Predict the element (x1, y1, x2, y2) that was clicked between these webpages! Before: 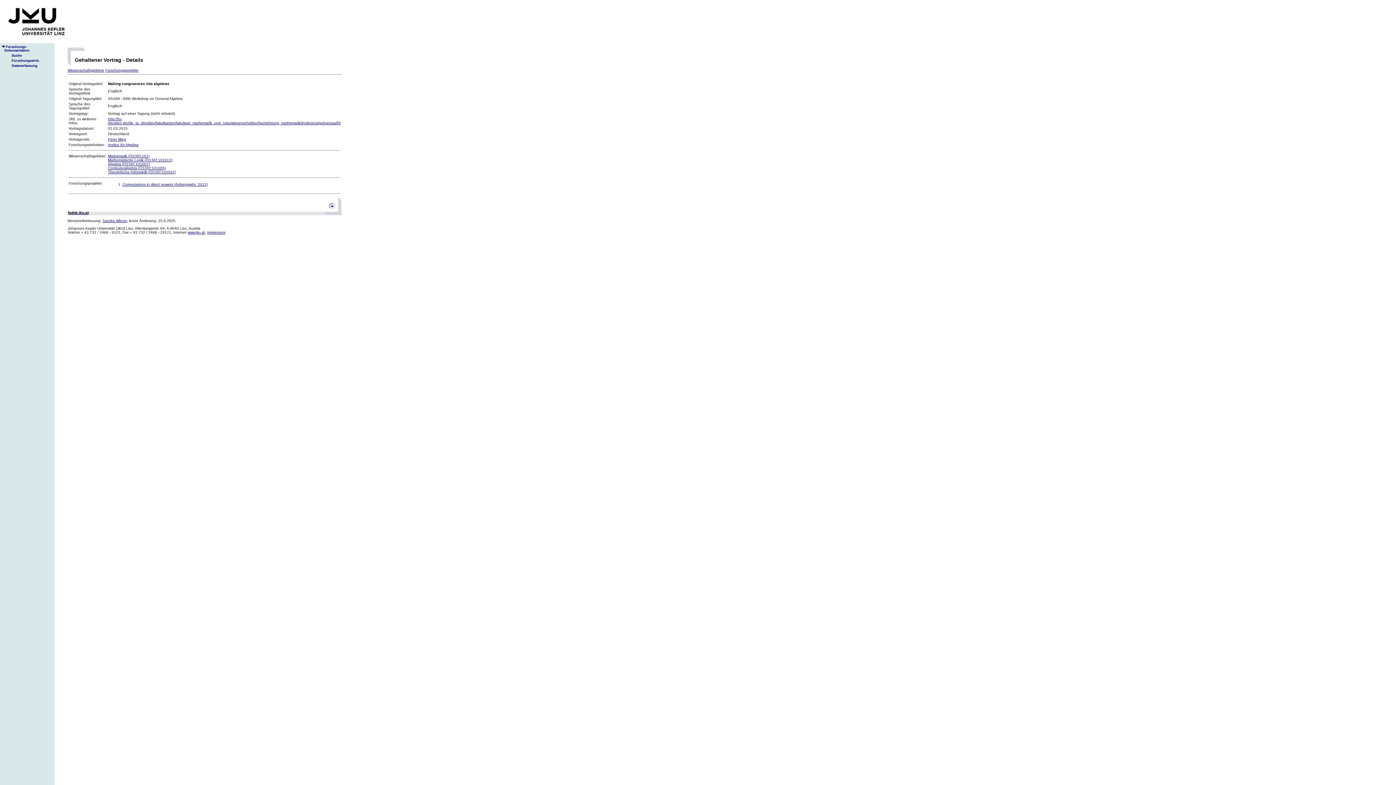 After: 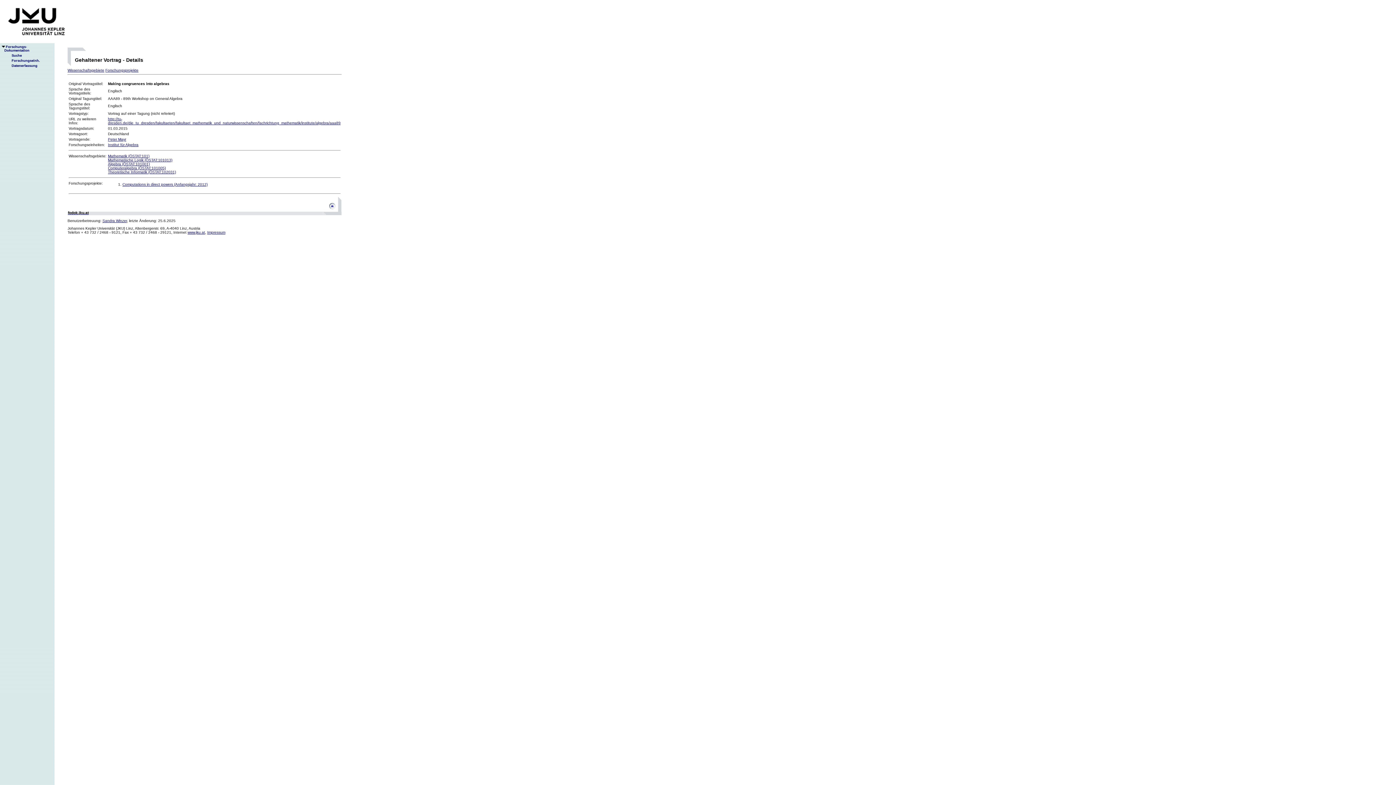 Action: bbox: (102, 218, 126, 222) label: Sandra Winzer